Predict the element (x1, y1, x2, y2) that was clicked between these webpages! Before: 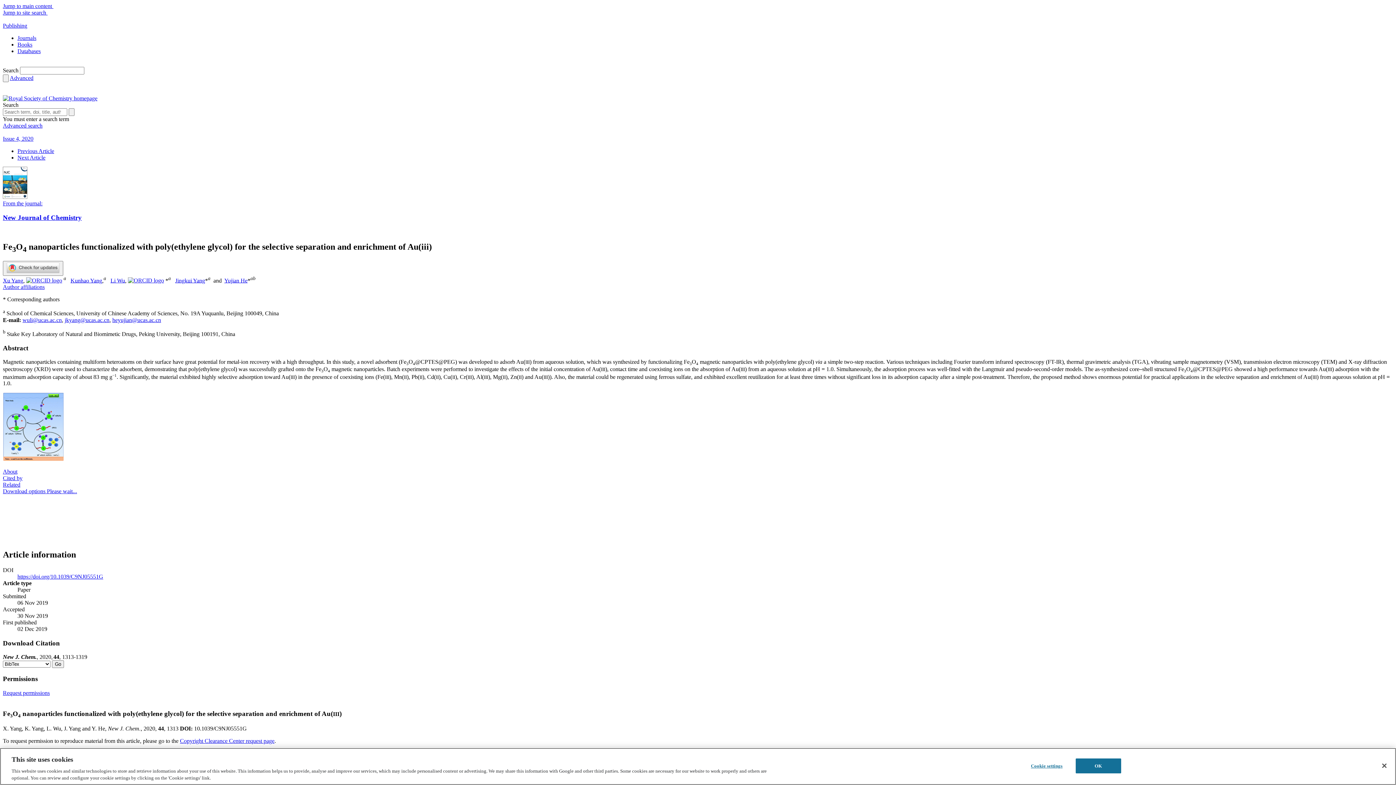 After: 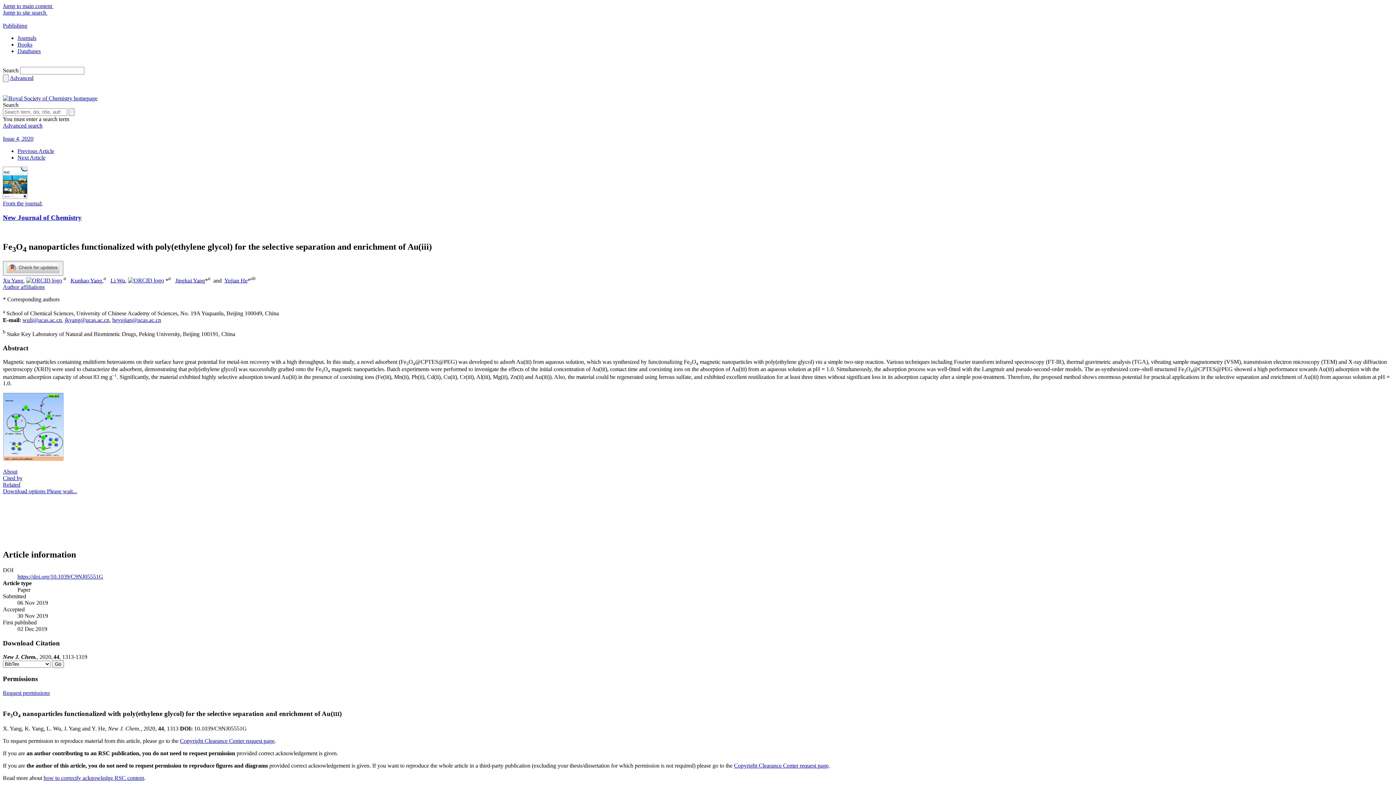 Action: label: https://doi.org/10.1039/C9NJ05551G bbox: (17, 573, 103, 580)